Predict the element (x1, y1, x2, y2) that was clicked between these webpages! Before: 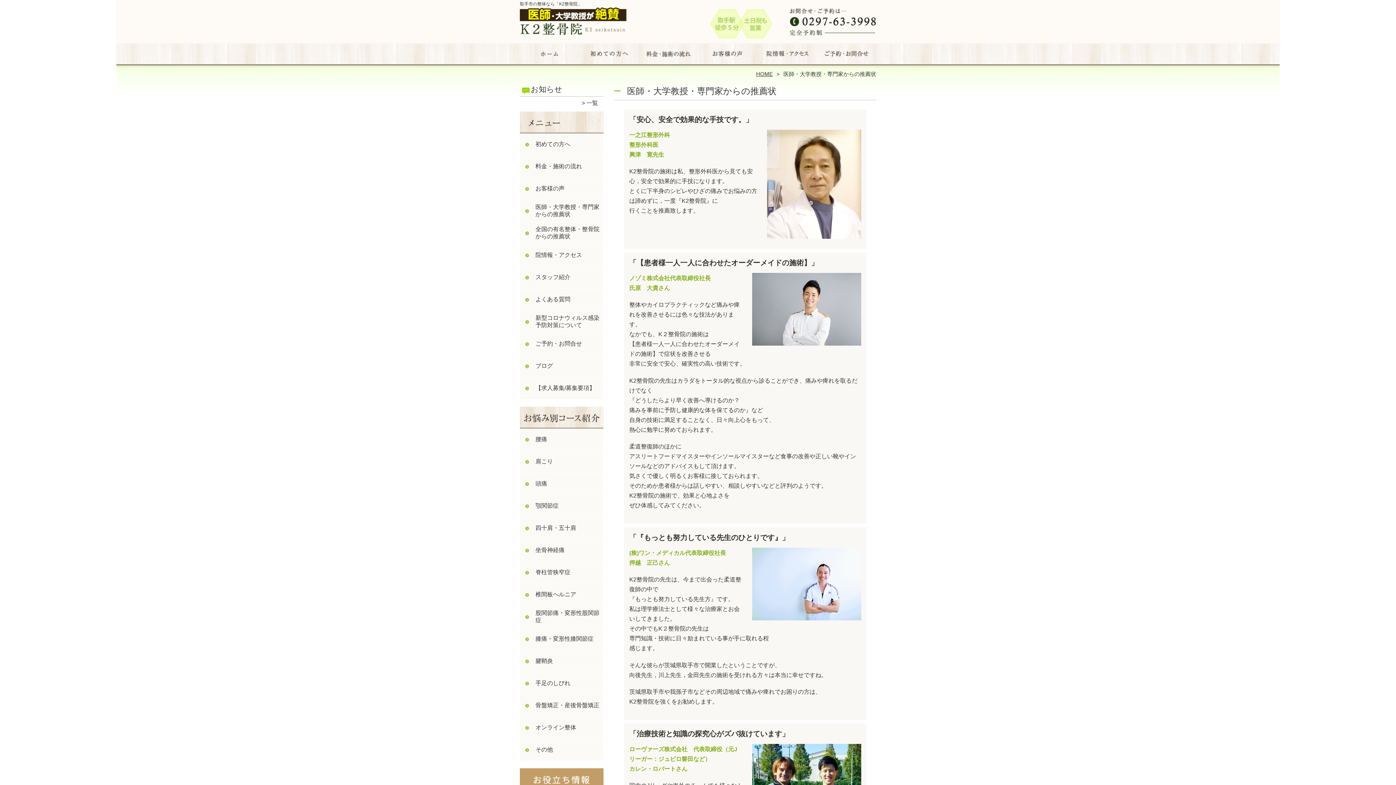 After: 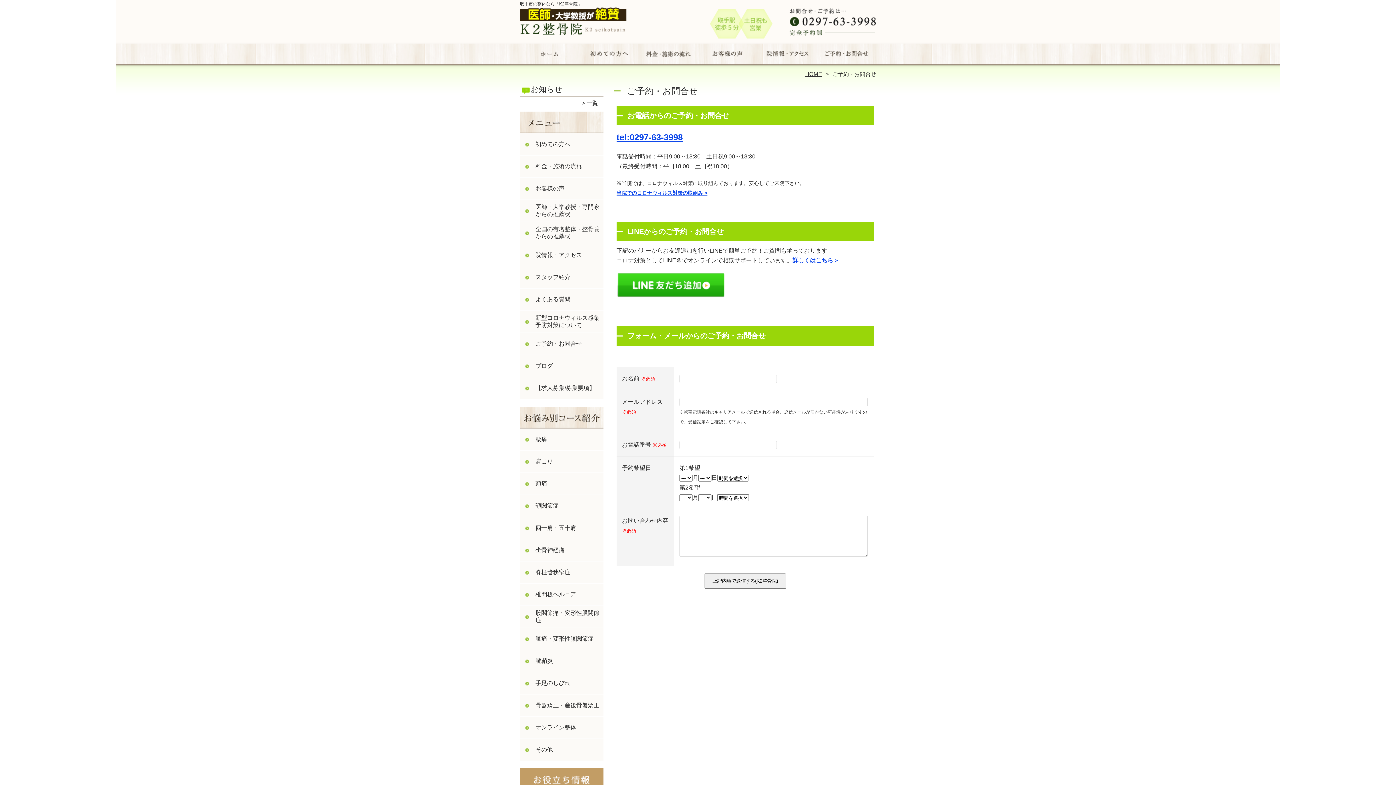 Action: bbox: (816, 45, 876, 66) label: ご予約・お問合せ